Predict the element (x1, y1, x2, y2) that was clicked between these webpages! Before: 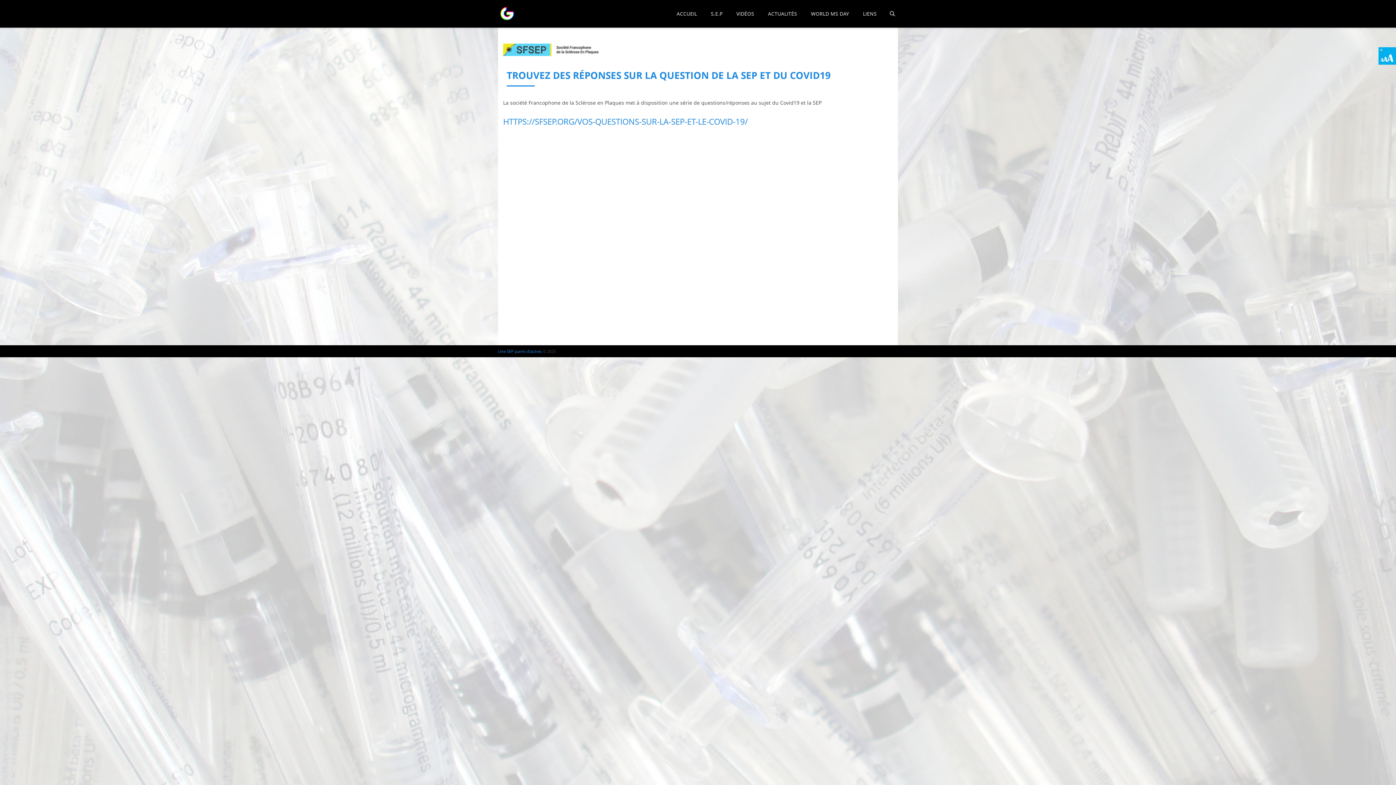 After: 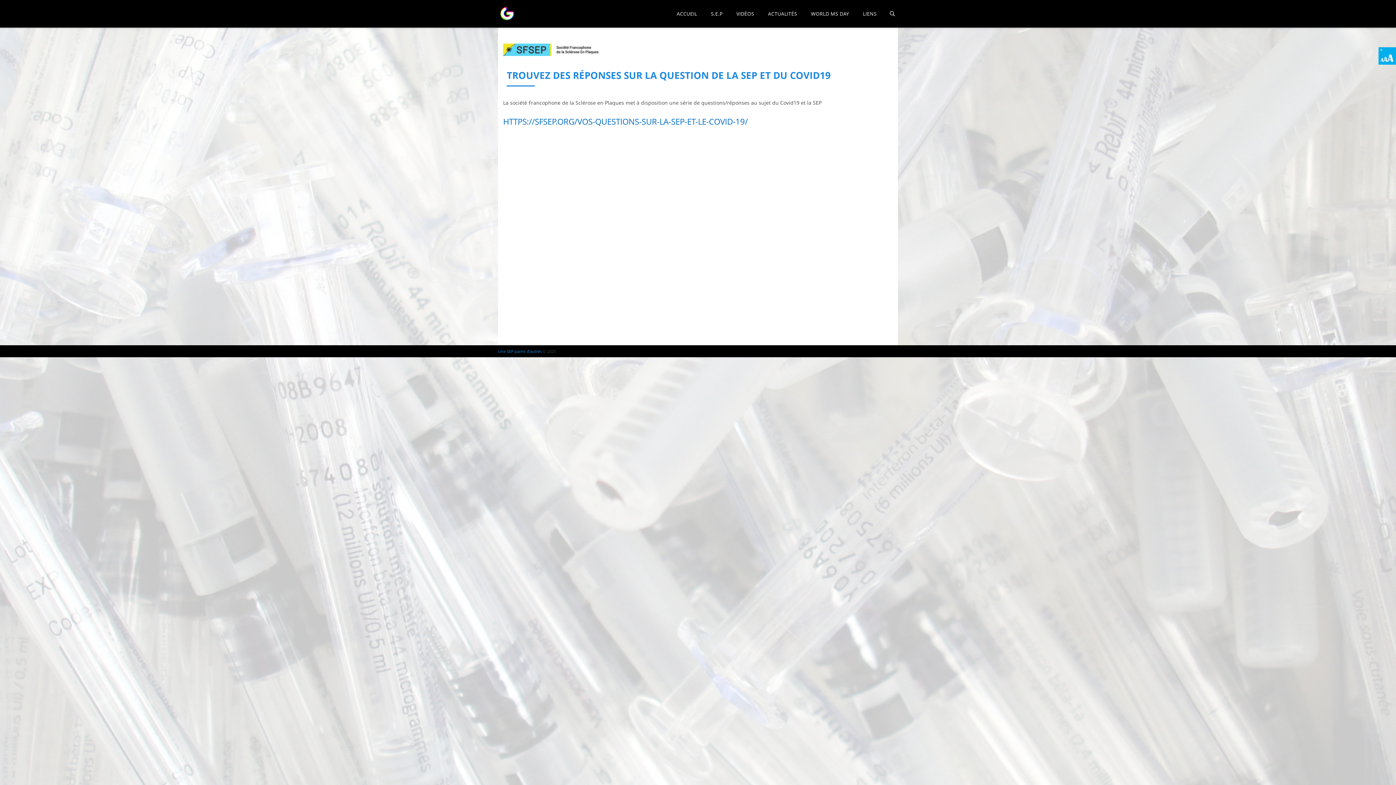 Action: label: HTTPS://SFSEP.ORG/VOS-QUESTIONS-SUR-LA-SEP-ET-LE-COVID-19/ bbox: (503, 115, 748, 127)